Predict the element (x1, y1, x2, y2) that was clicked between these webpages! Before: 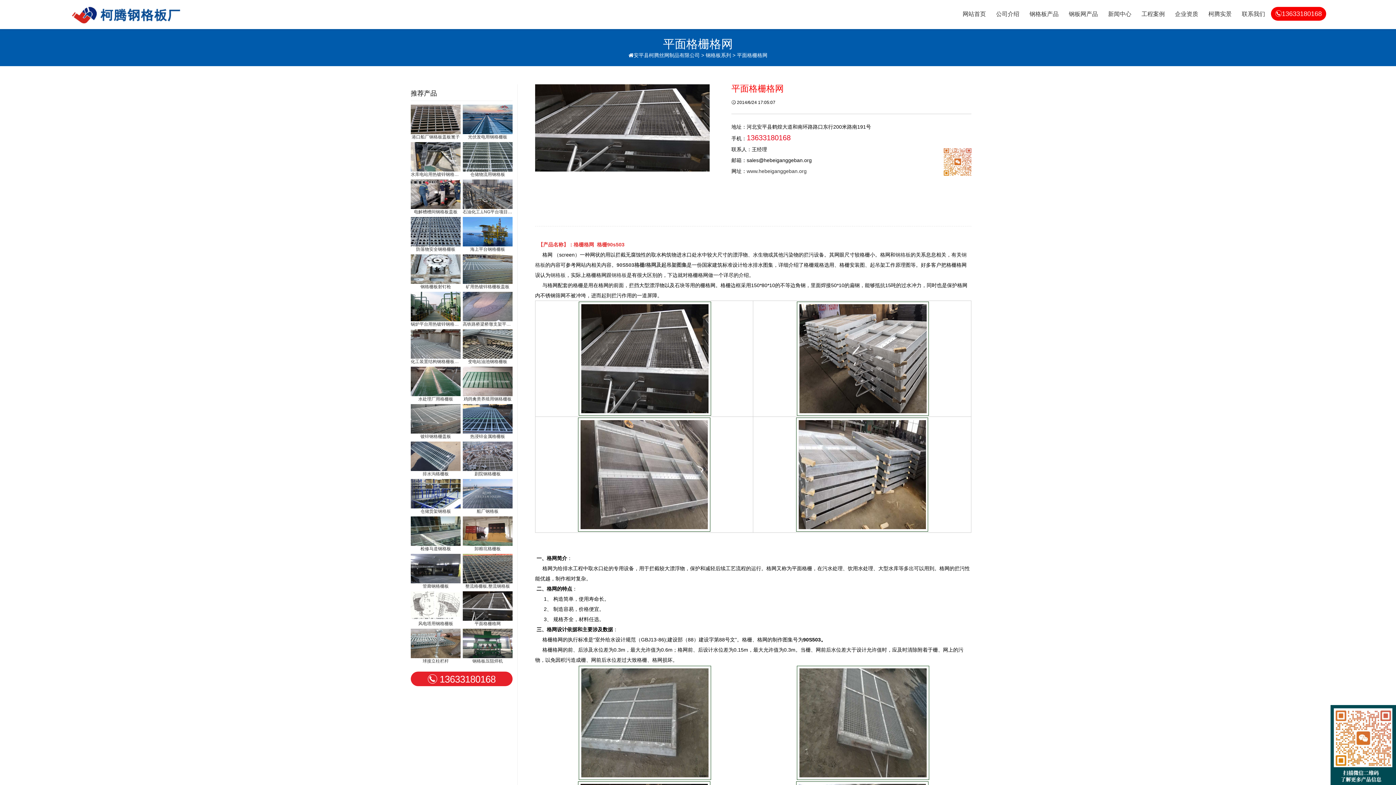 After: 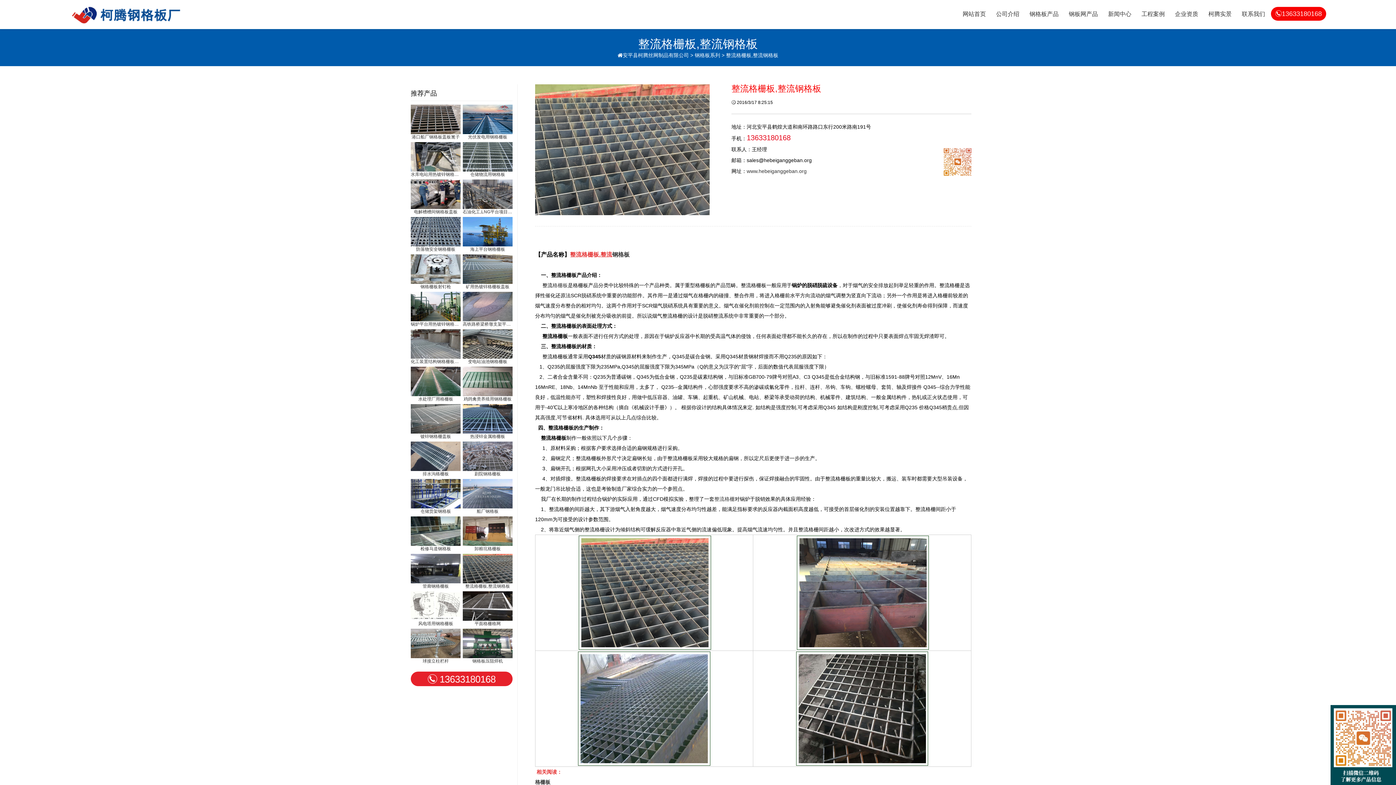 Action: label: 整流格栅板,整流钢格板 bbox: (462, 566, 512, 589)